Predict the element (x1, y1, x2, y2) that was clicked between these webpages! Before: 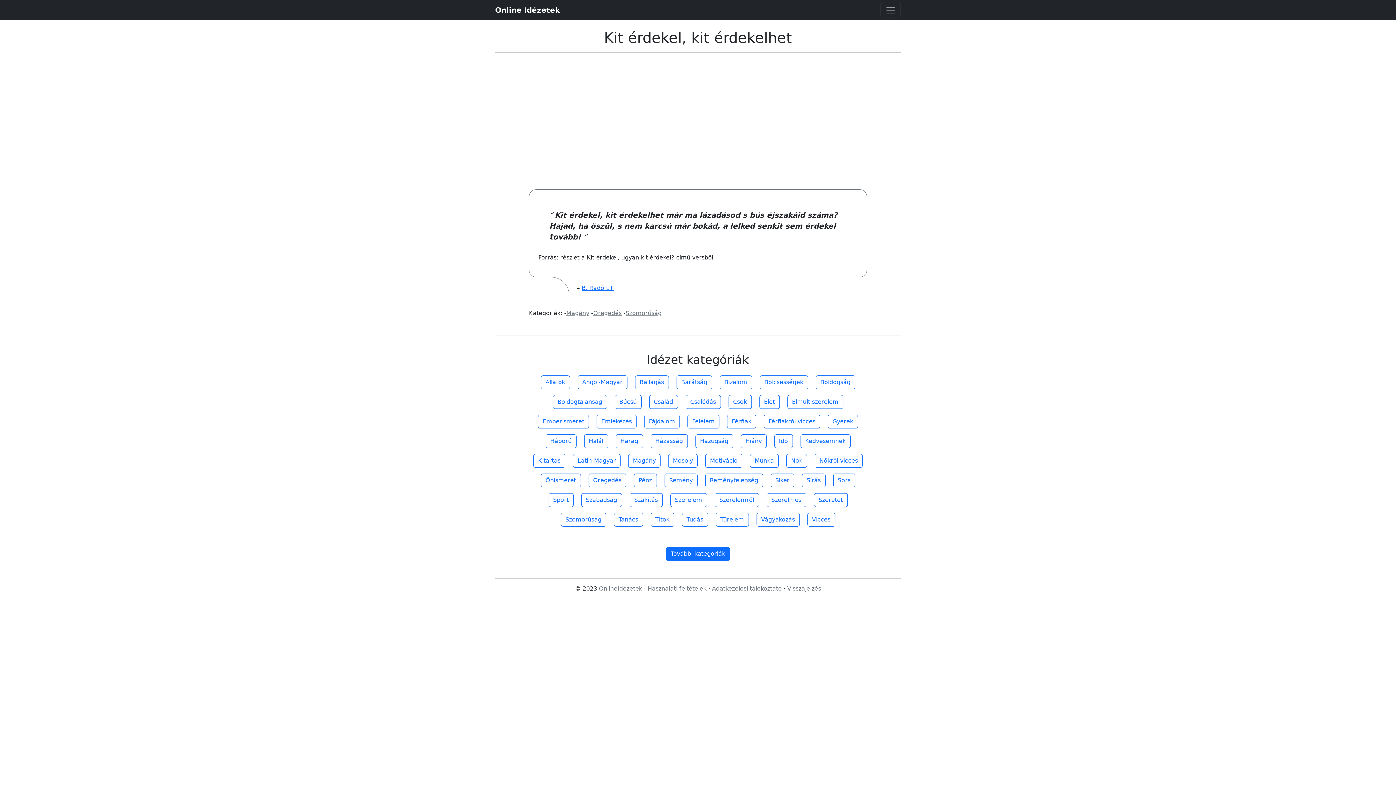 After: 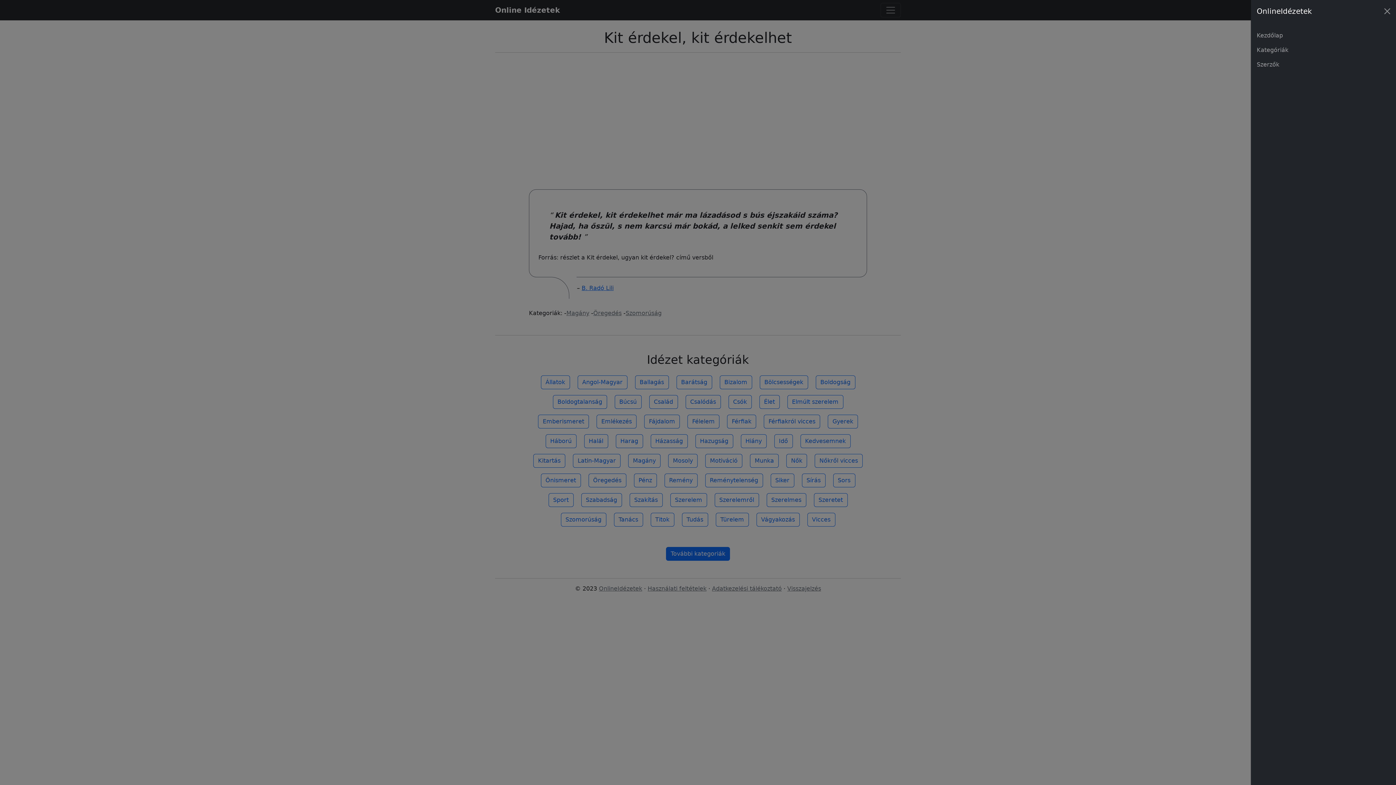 Action: label: Toggle navigation bbox: (880, 2, 901, 17)